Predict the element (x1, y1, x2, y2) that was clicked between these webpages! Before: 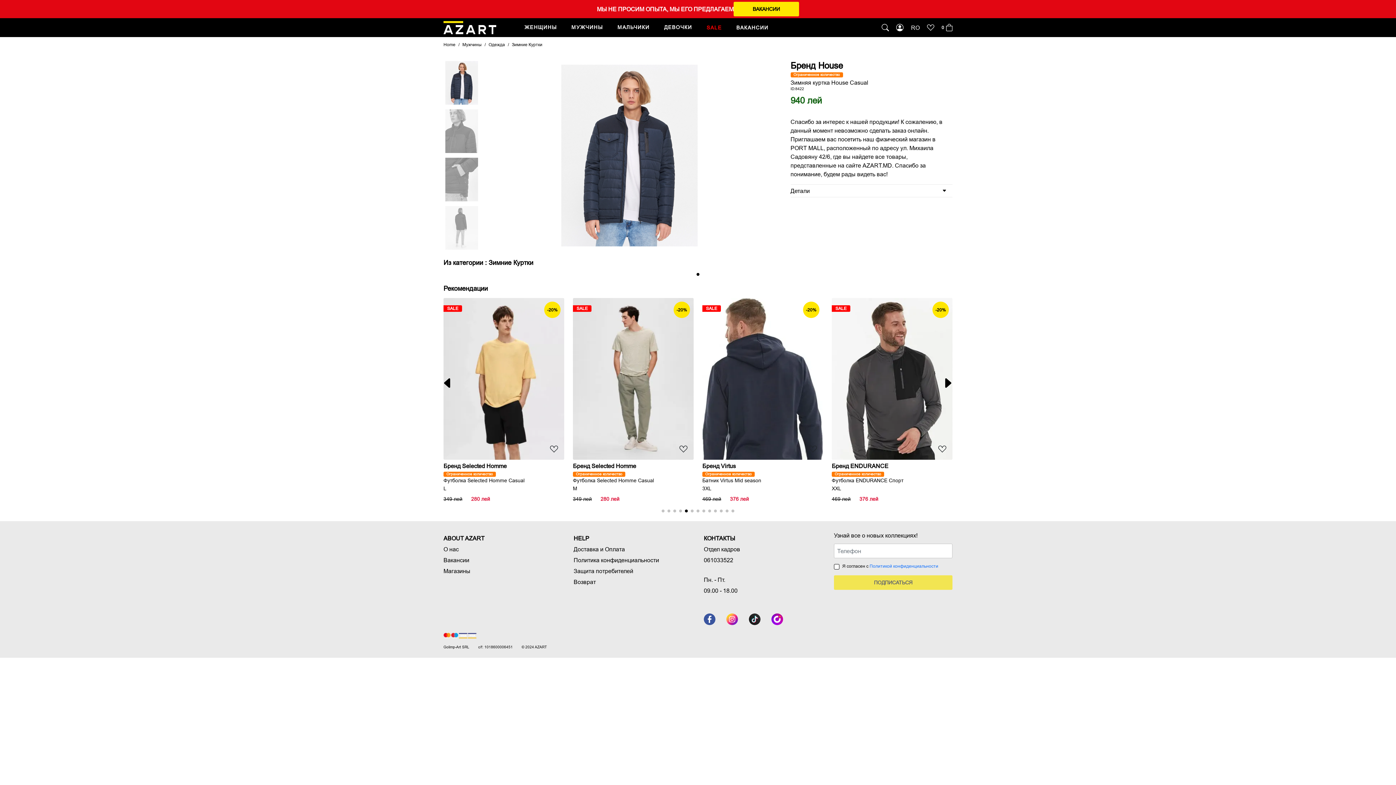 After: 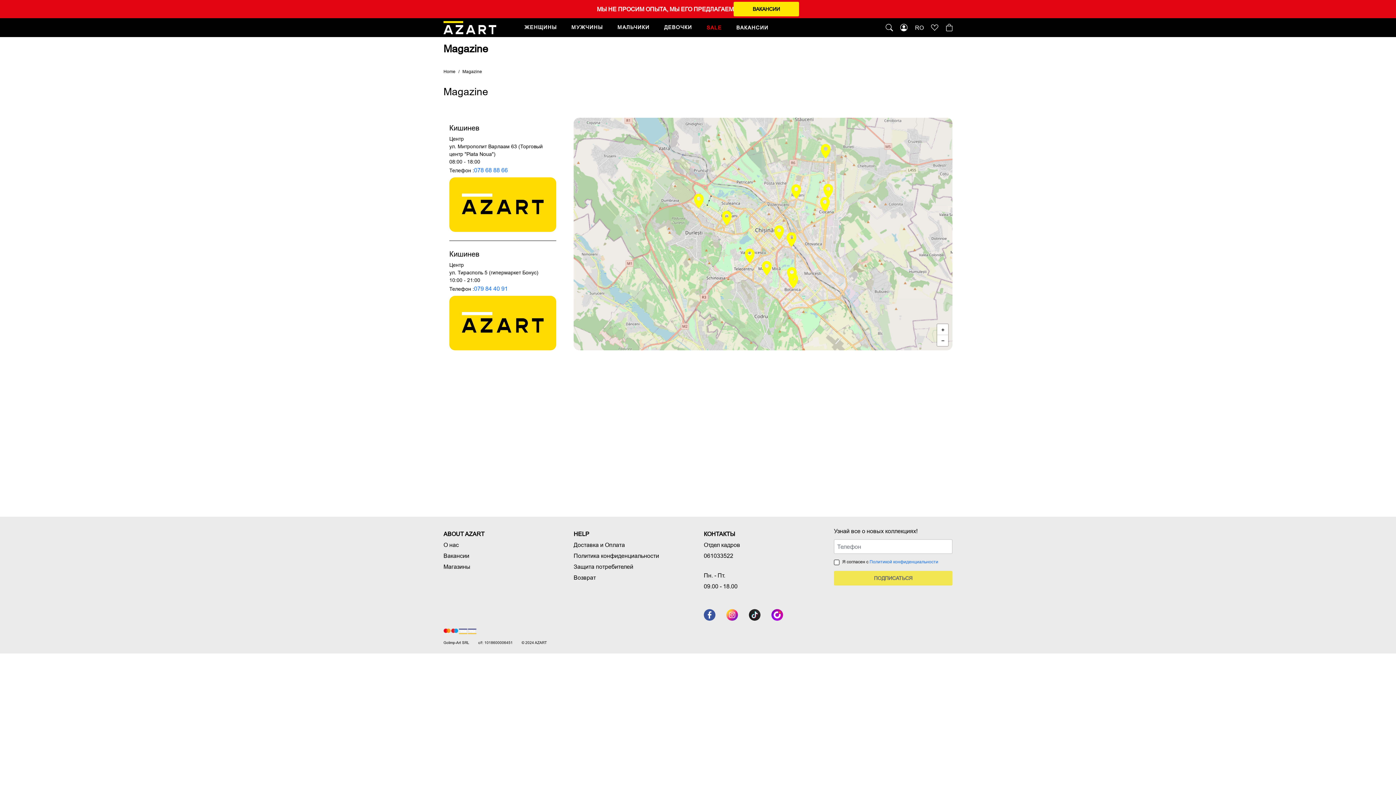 Action: label: Магазины bbox: (443, 565, 562, 576)